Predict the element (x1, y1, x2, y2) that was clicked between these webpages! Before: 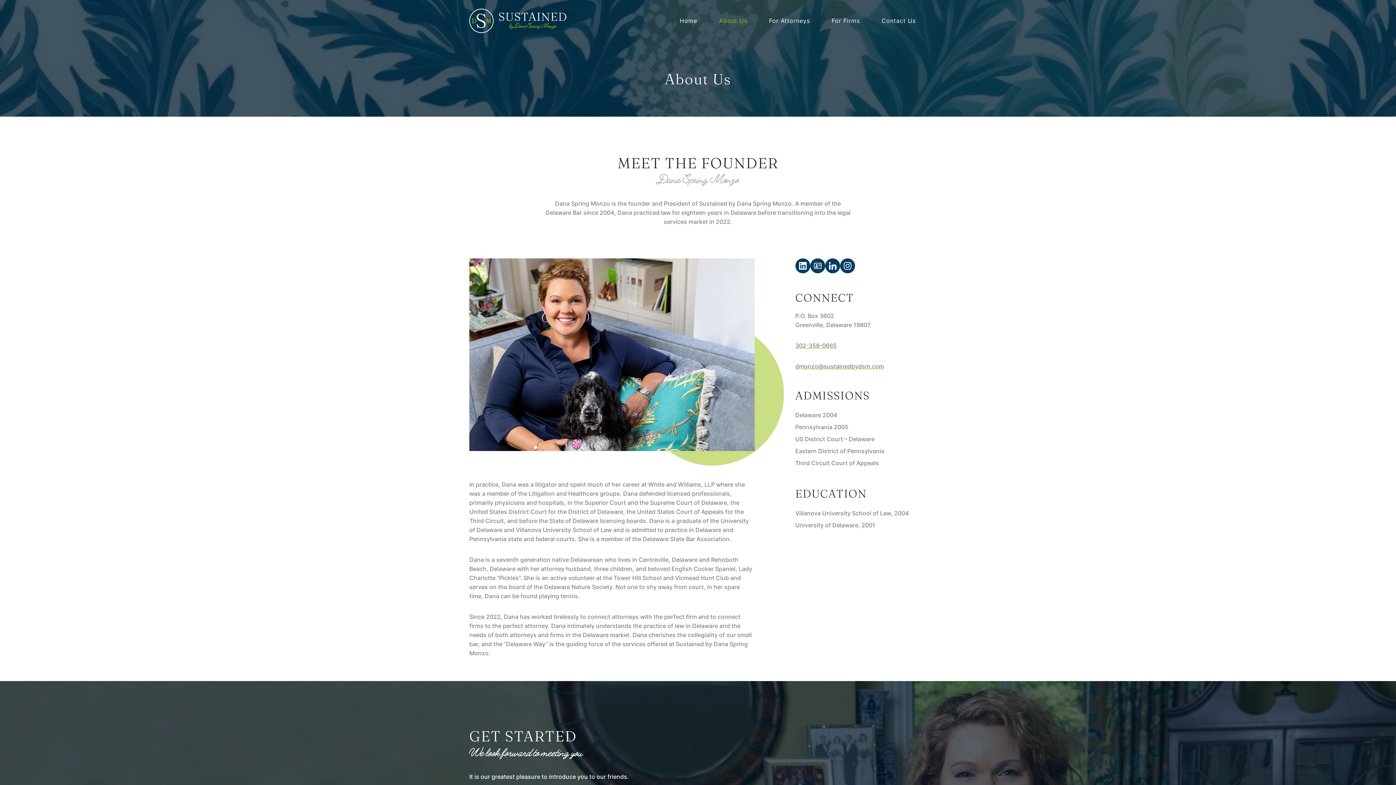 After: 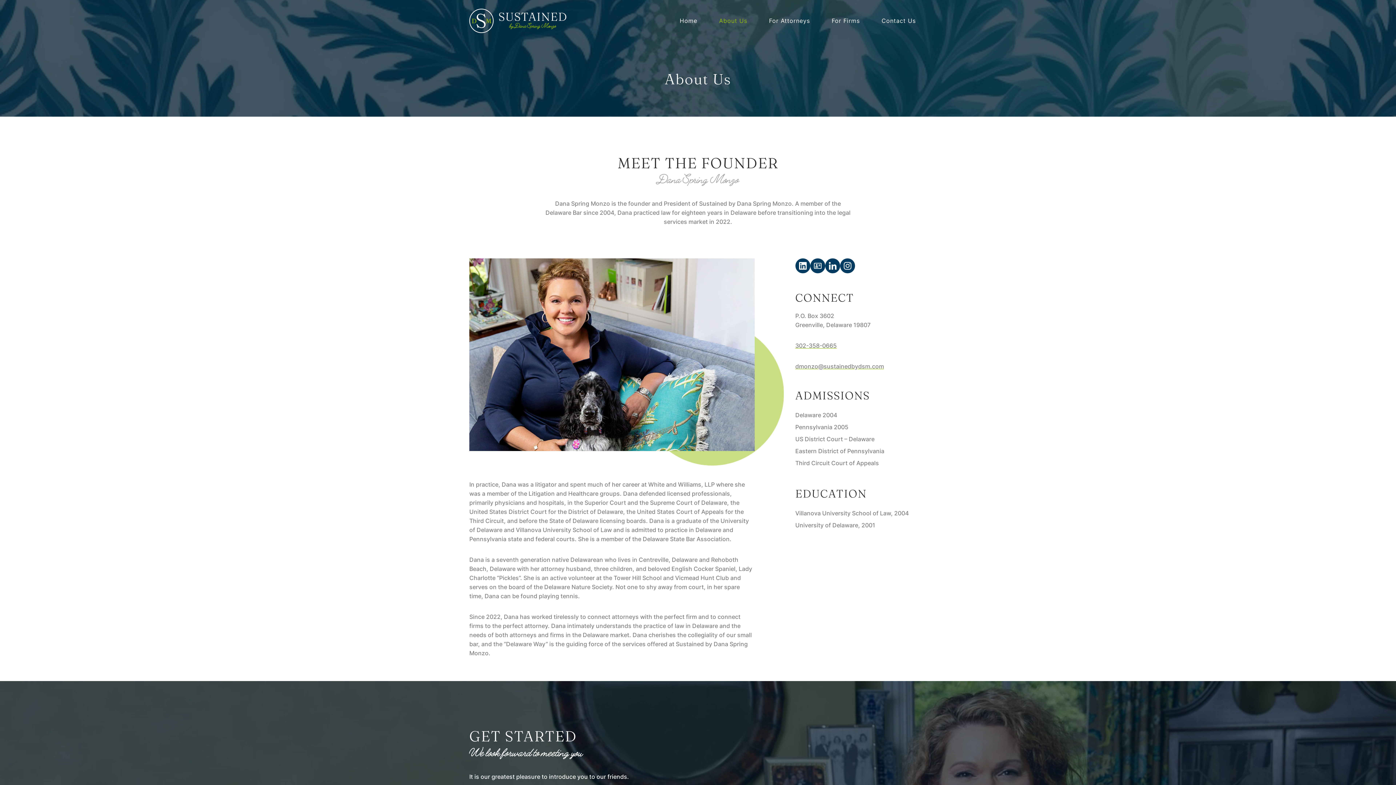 Action: bbox: (708, 12, 758, 28) label: About Us